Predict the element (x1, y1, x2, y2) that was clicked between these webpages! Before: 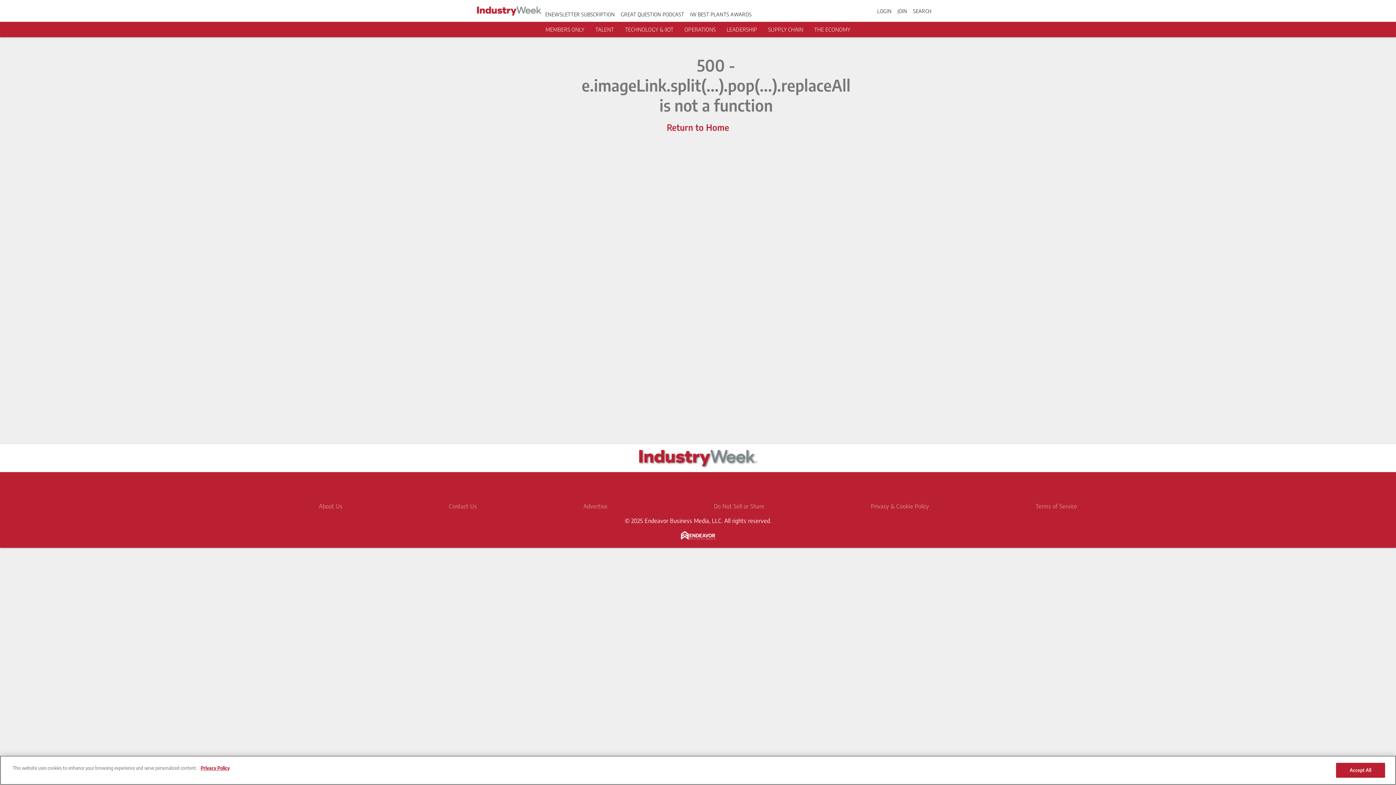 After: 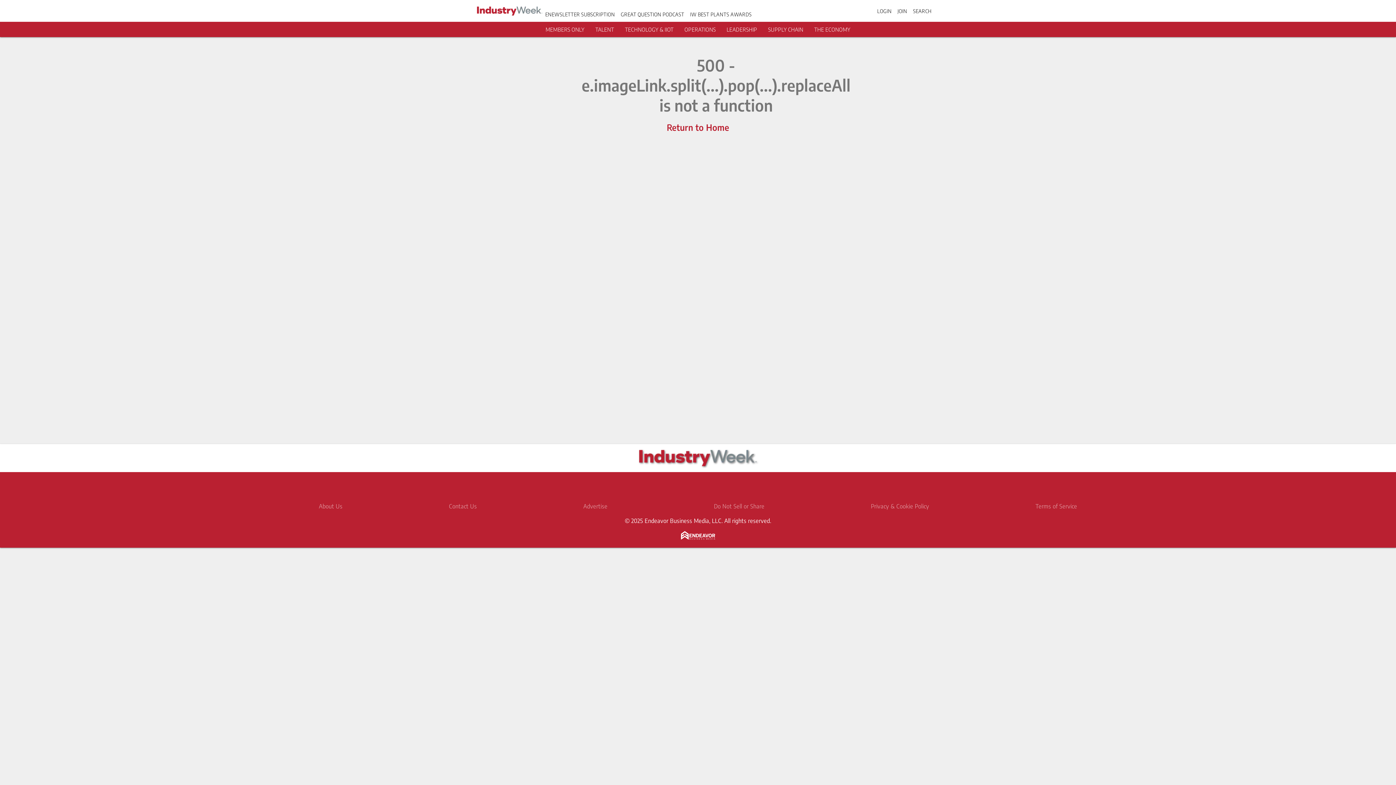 Action: bbox: (545, 26, 584, 32) label: MEMBERS ONLY